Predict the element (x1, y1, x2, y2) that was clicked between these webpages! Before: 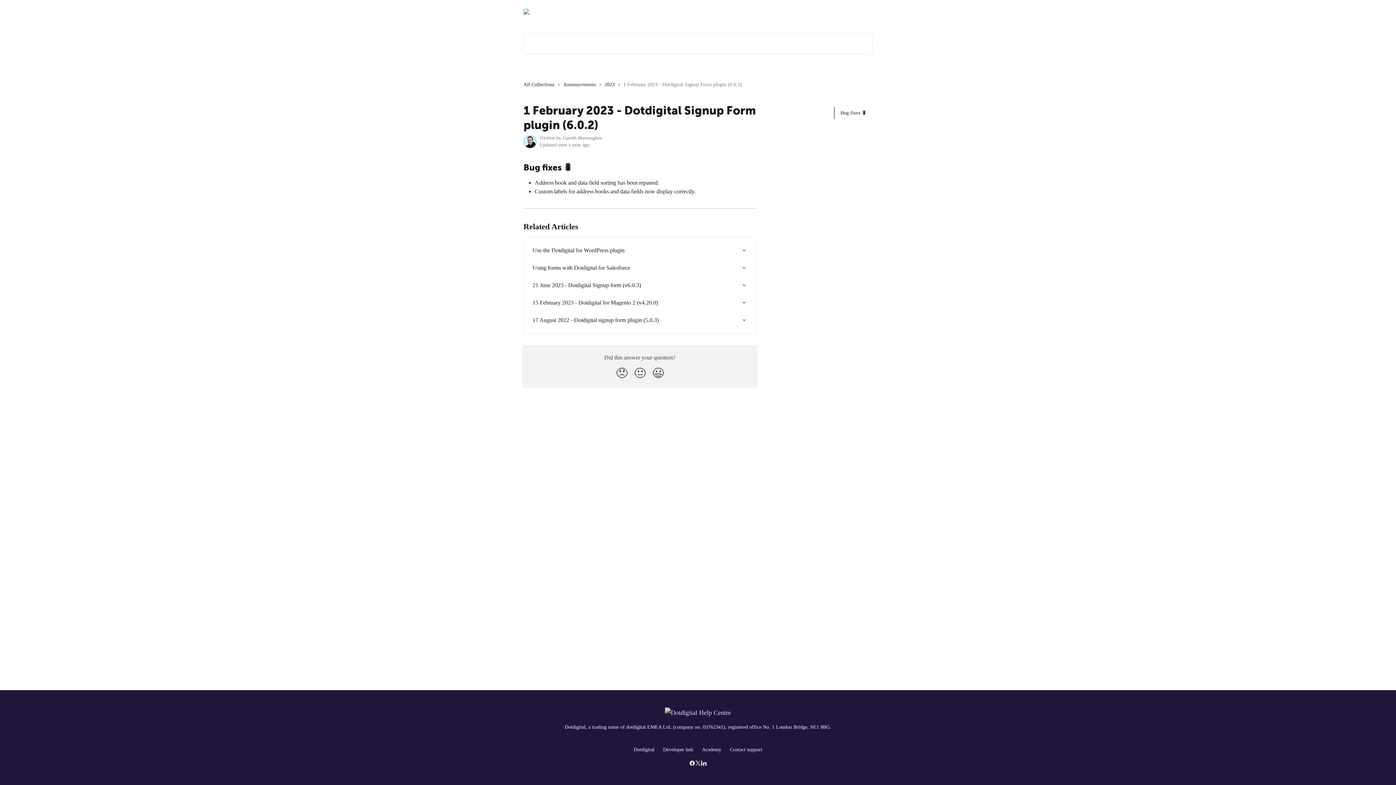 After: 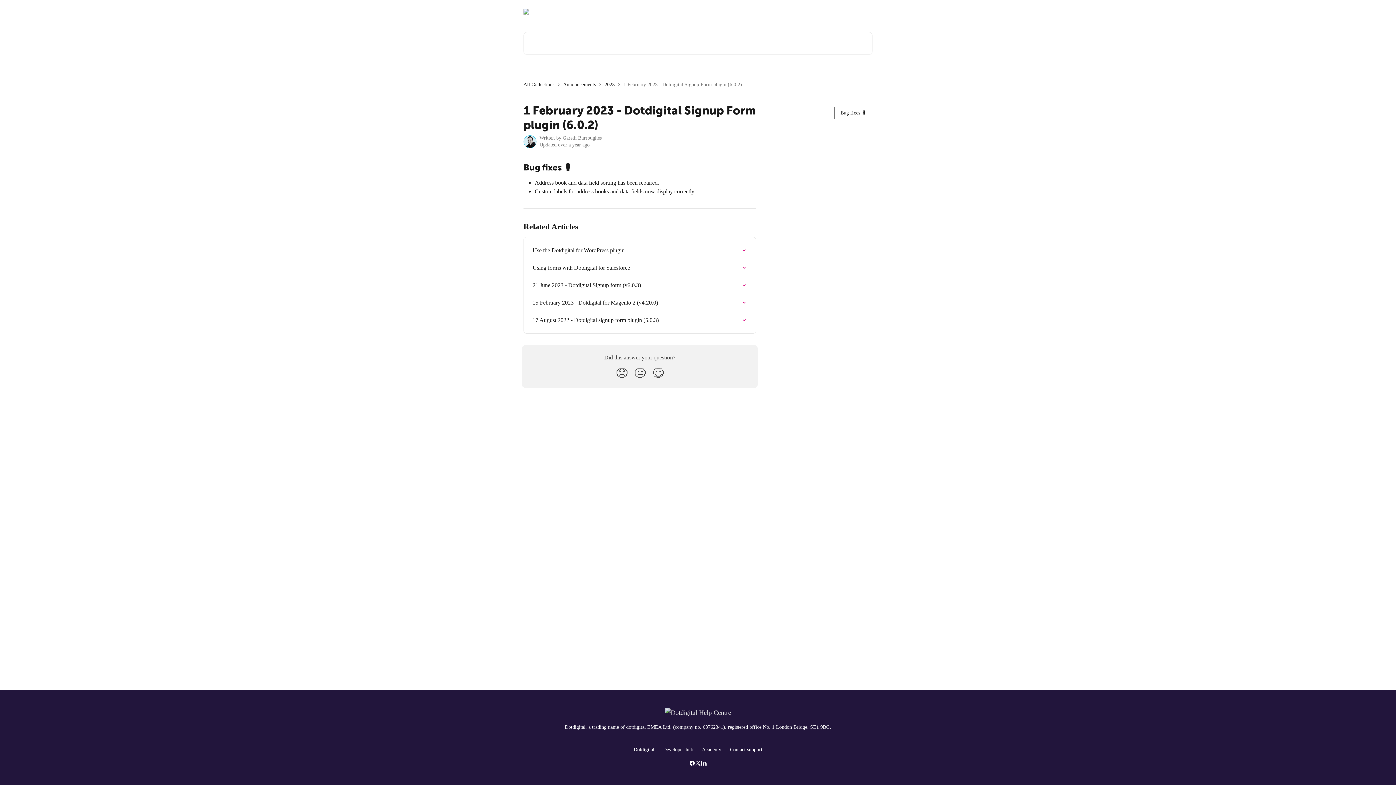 Action: label: Contact support bbox: (730, 747, 762, 752)